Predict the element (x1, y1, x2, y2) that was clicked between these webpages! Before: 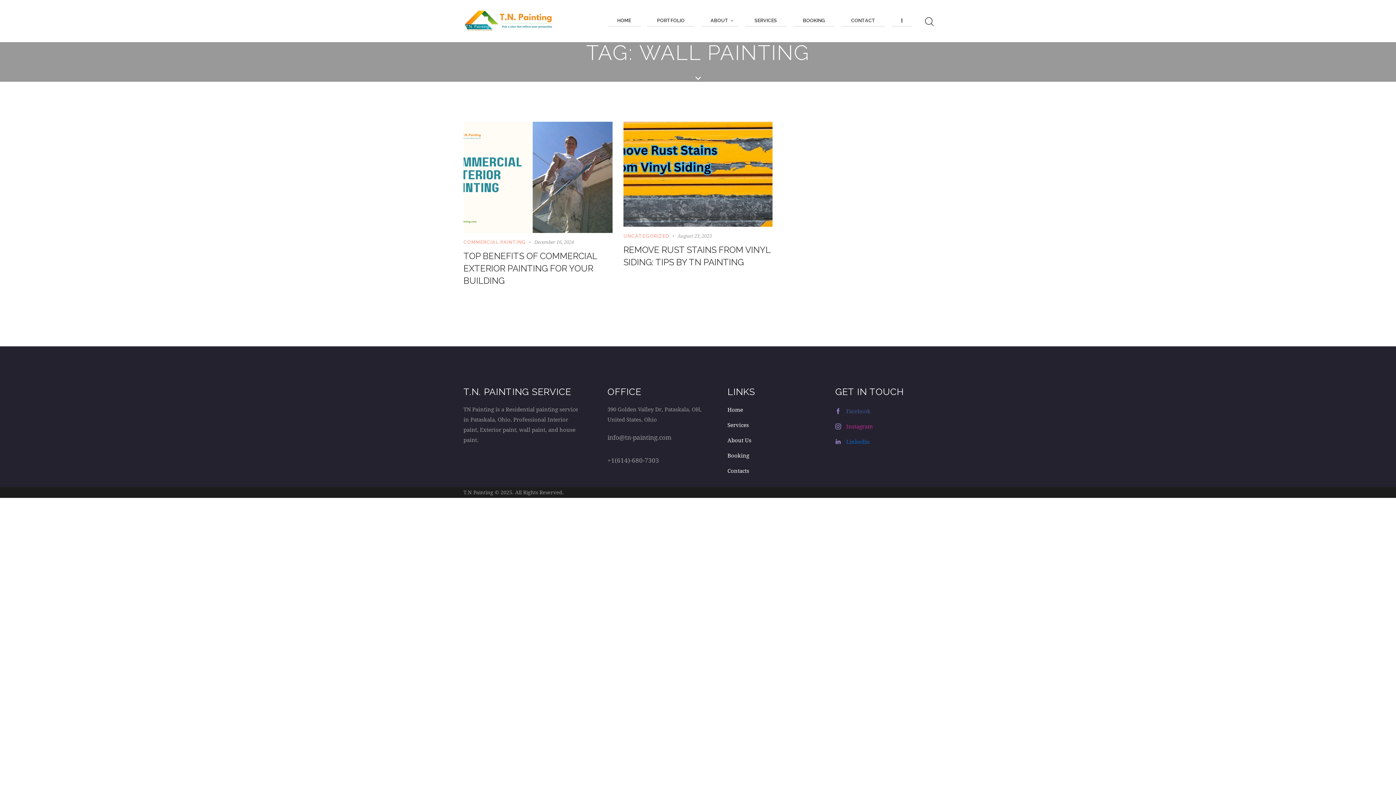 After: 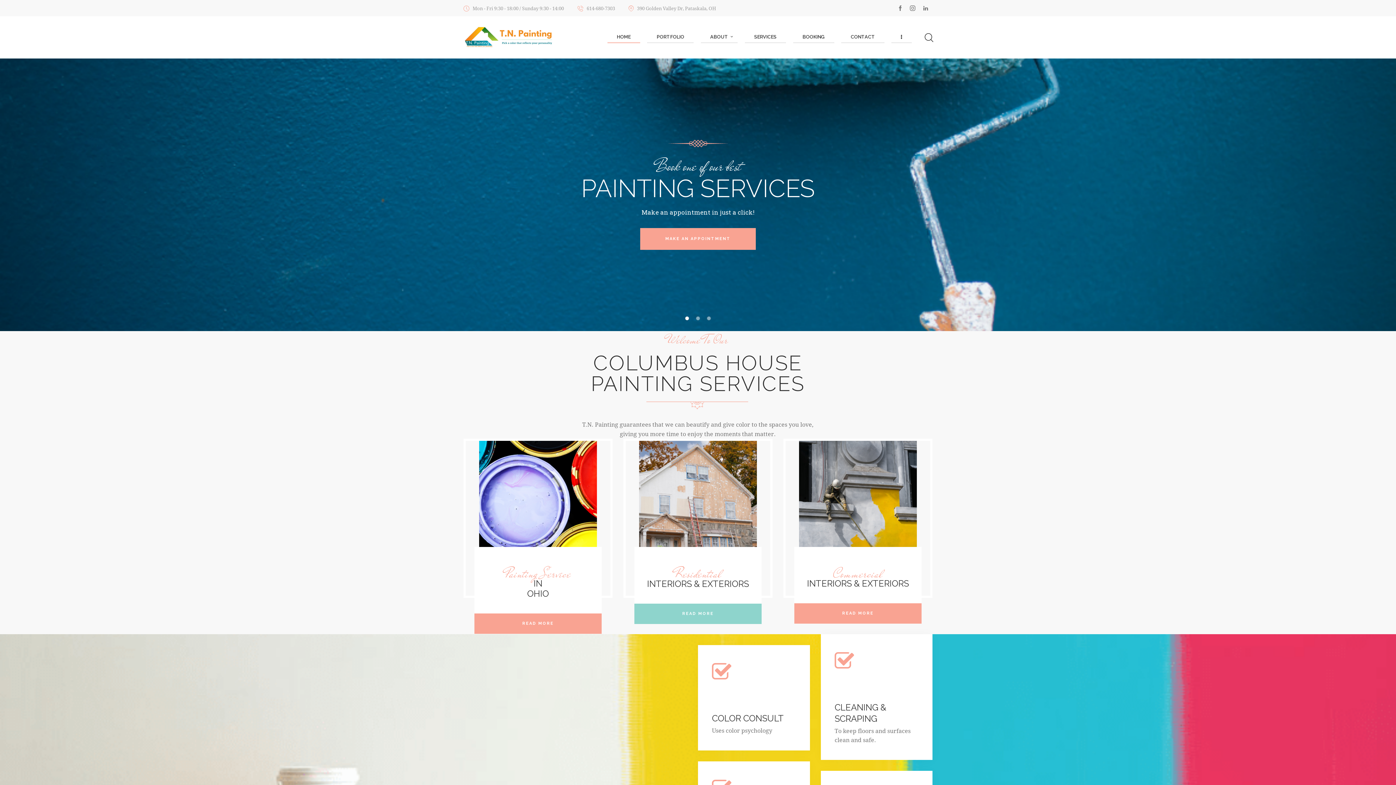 Action: bbox: (463, 16, 553, 24)